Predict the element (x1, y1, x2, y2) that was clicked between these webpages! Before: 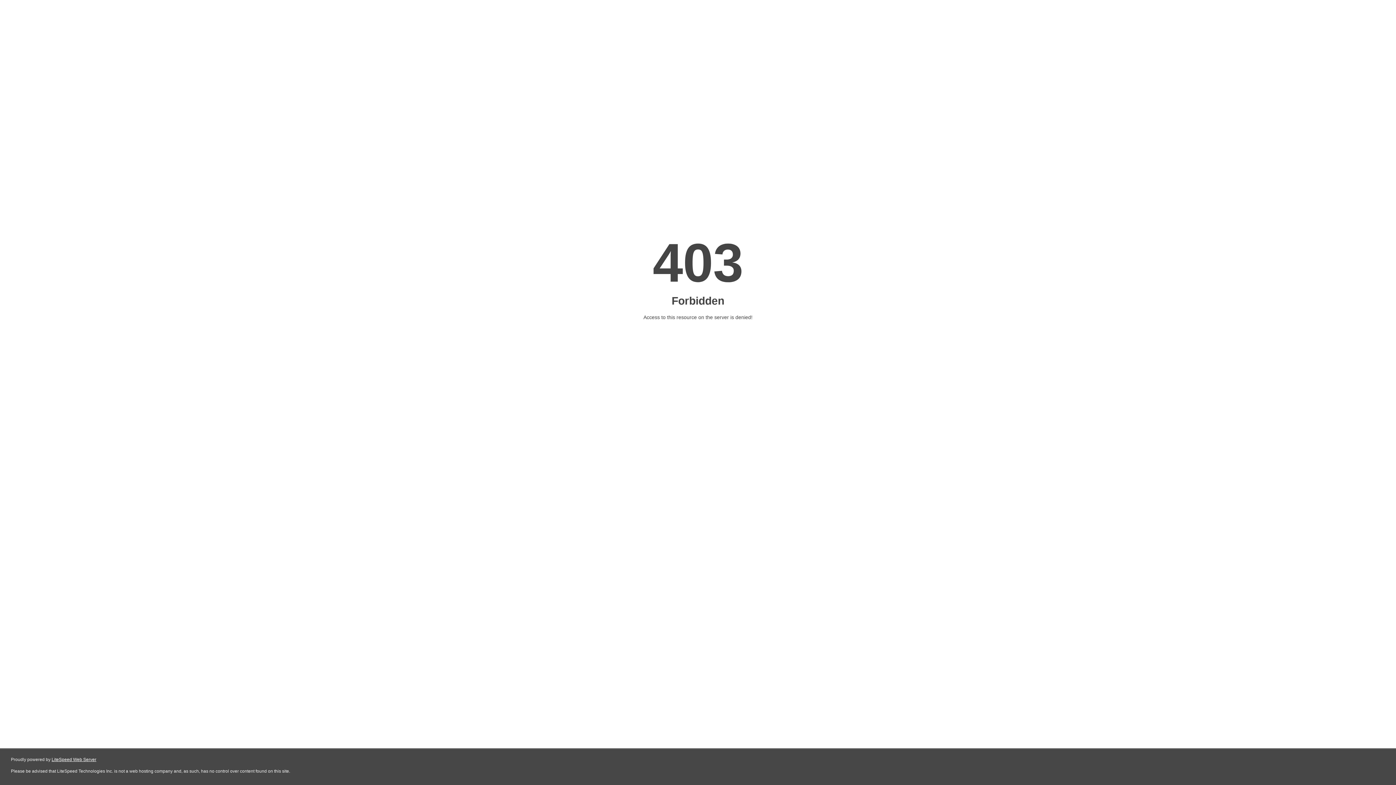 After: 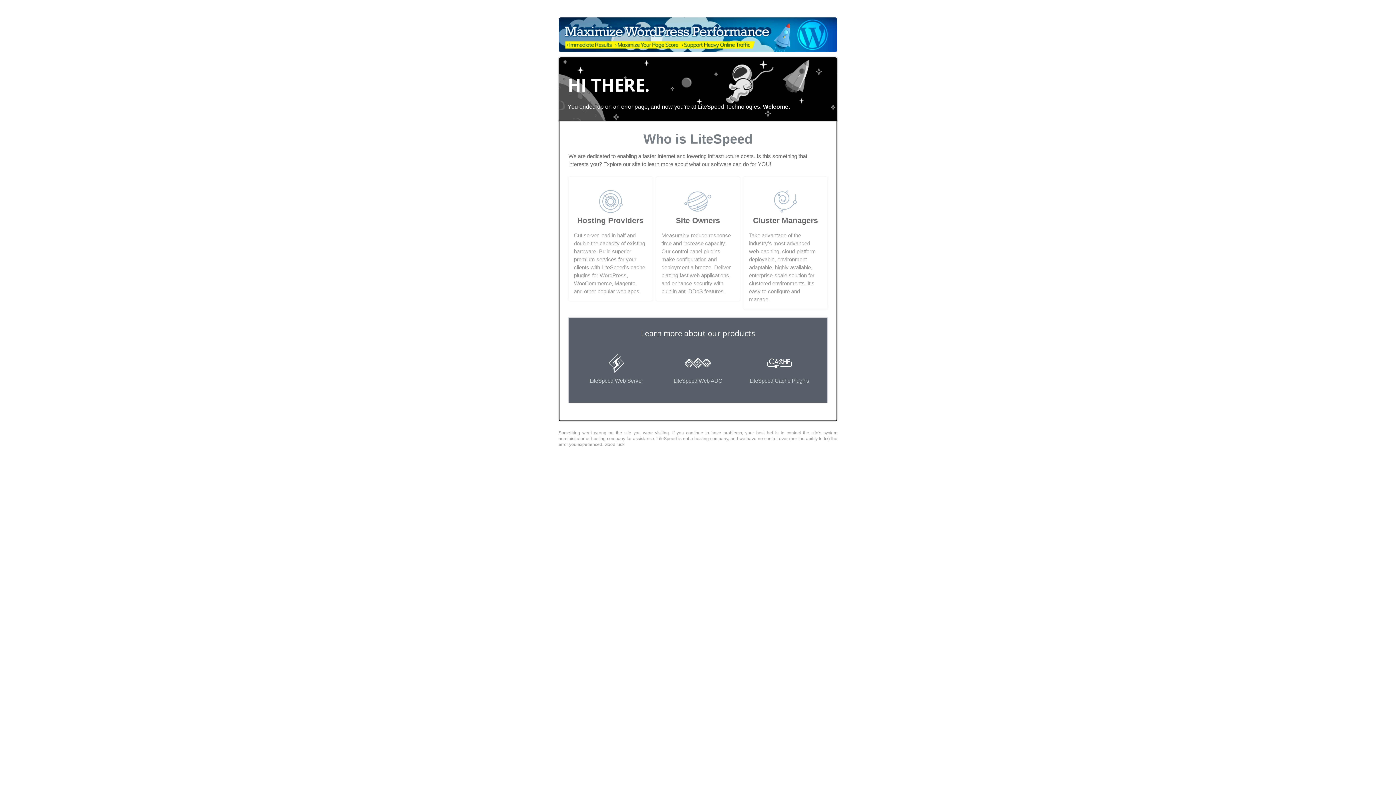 Action: label: LiteSpeed Web Server bbox: (51, 757, 96, 762)